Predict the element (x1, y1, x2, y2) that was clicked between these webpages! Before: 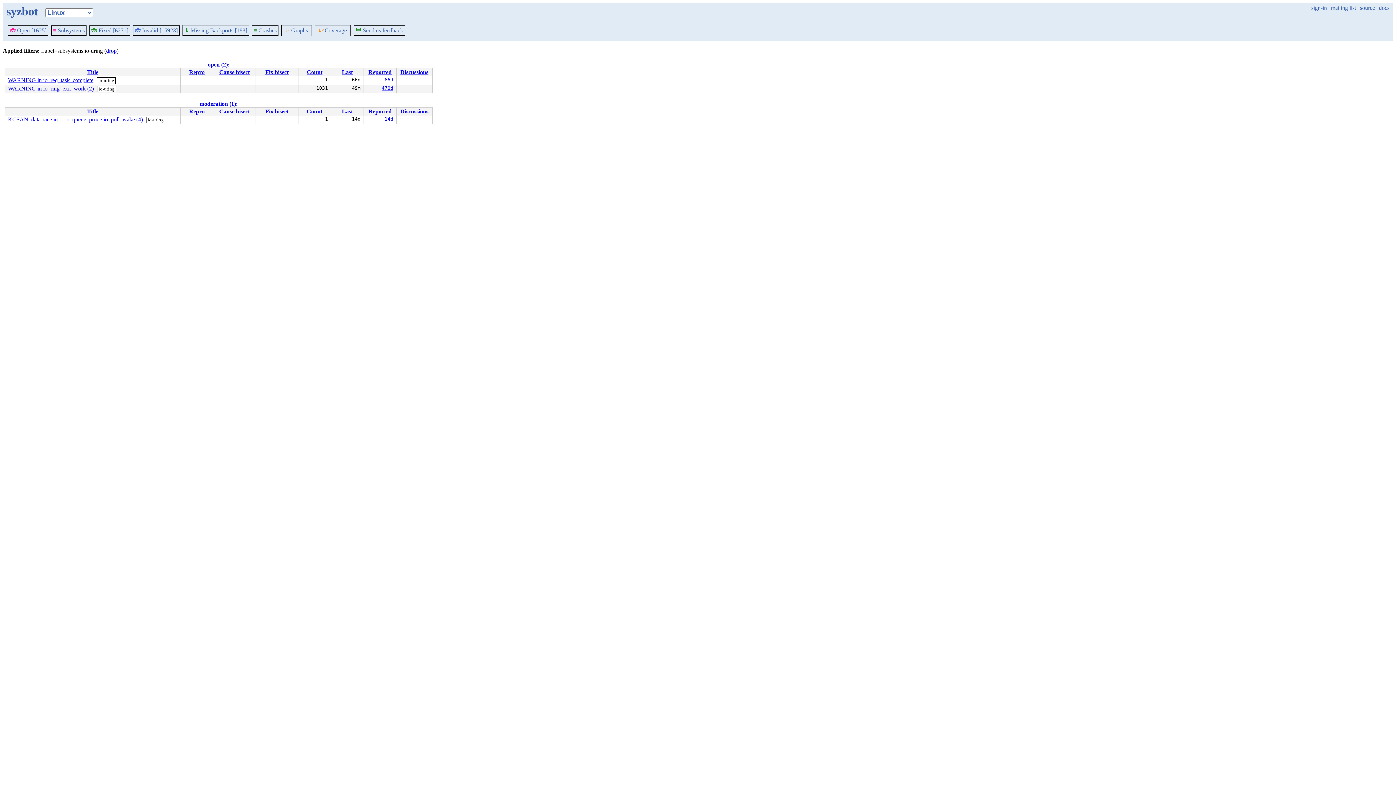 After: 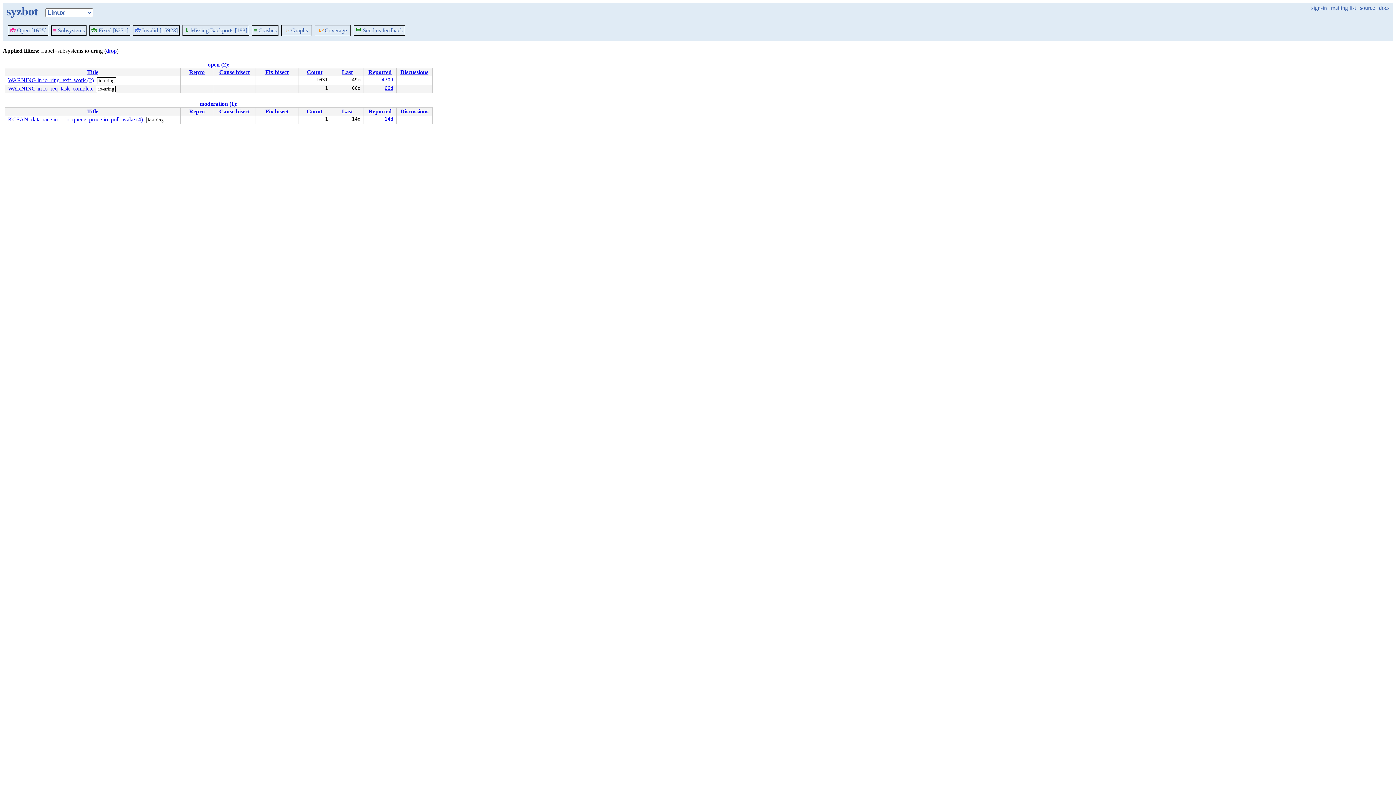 Action: label: Title bbox: (87, 69, 98, 75)